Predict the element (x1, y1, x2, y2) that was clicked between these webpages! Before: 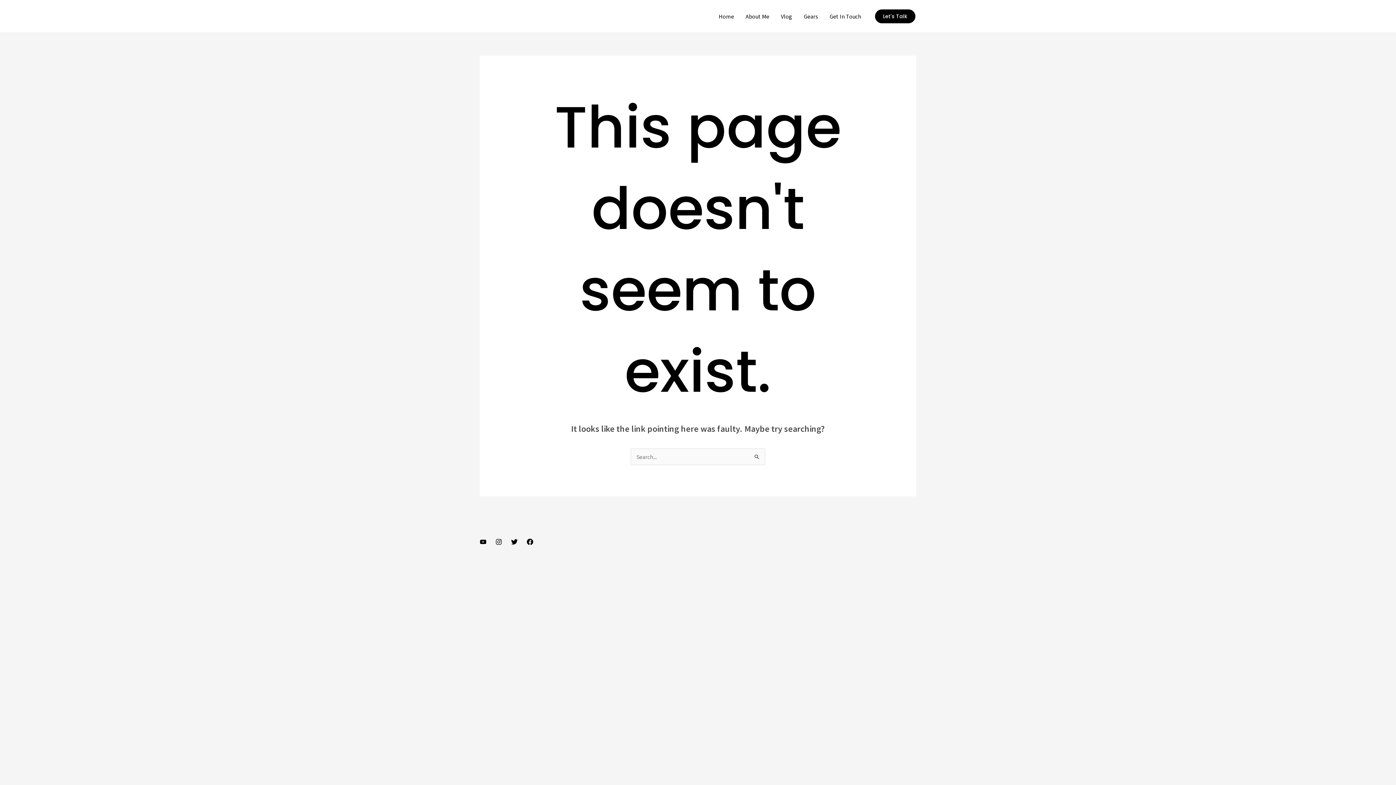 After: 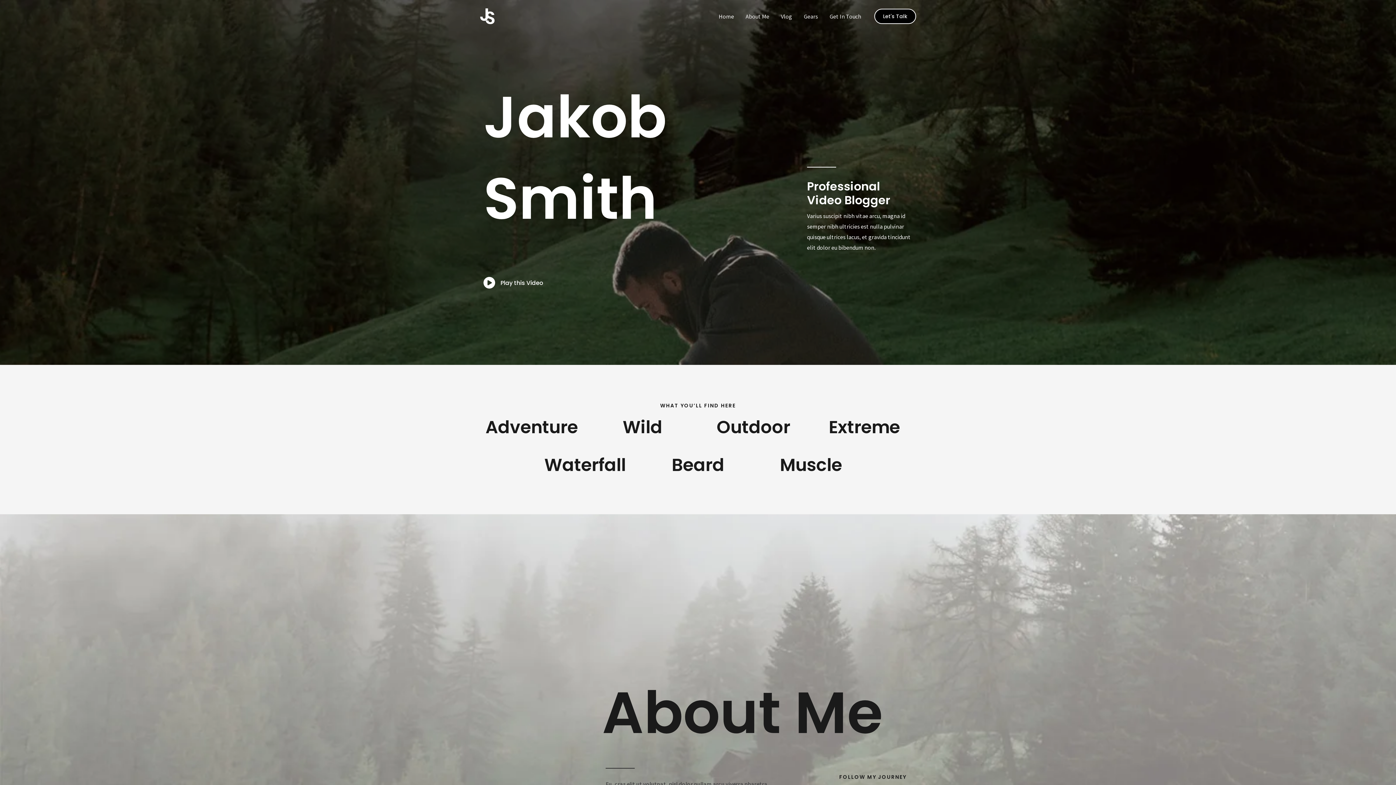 Action: bbox: (713, 3, 740, 28) label: Home